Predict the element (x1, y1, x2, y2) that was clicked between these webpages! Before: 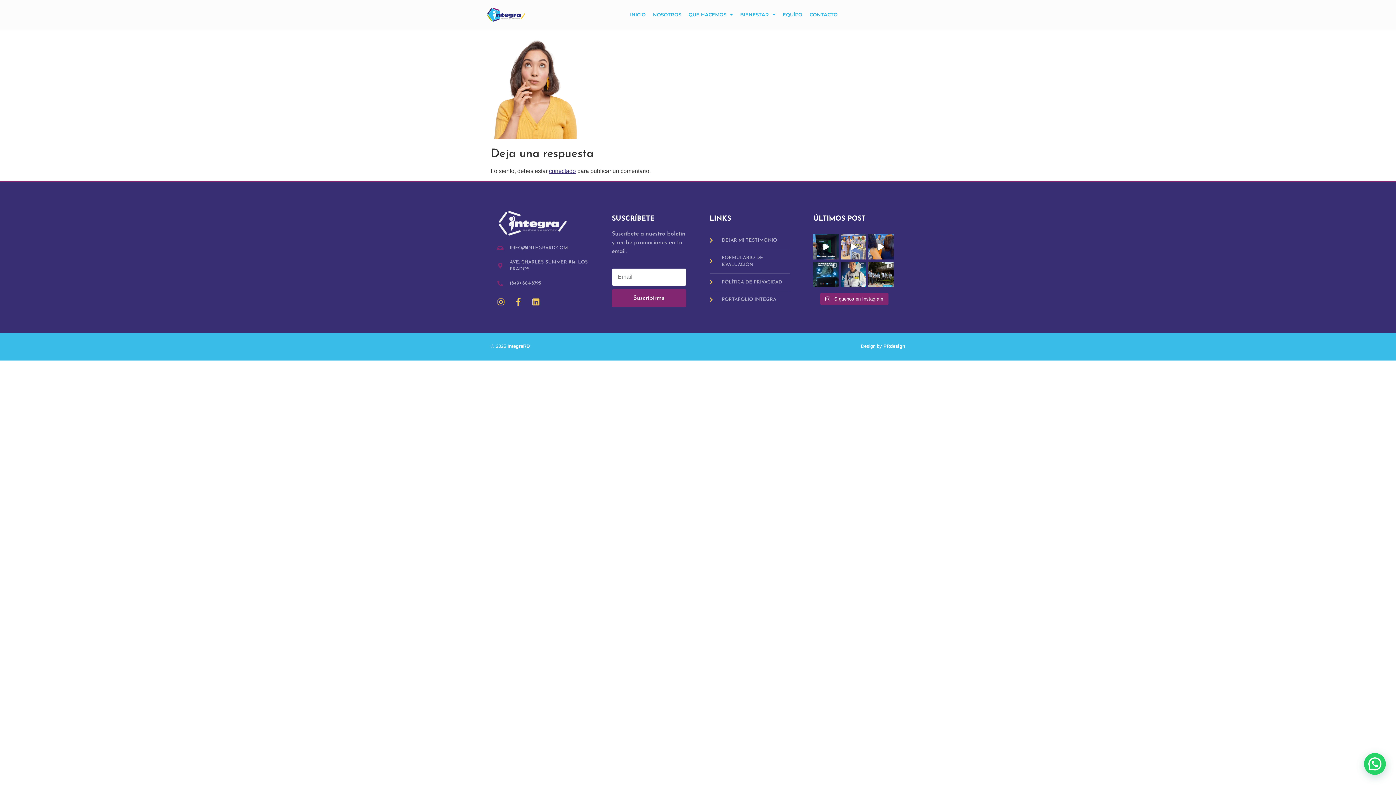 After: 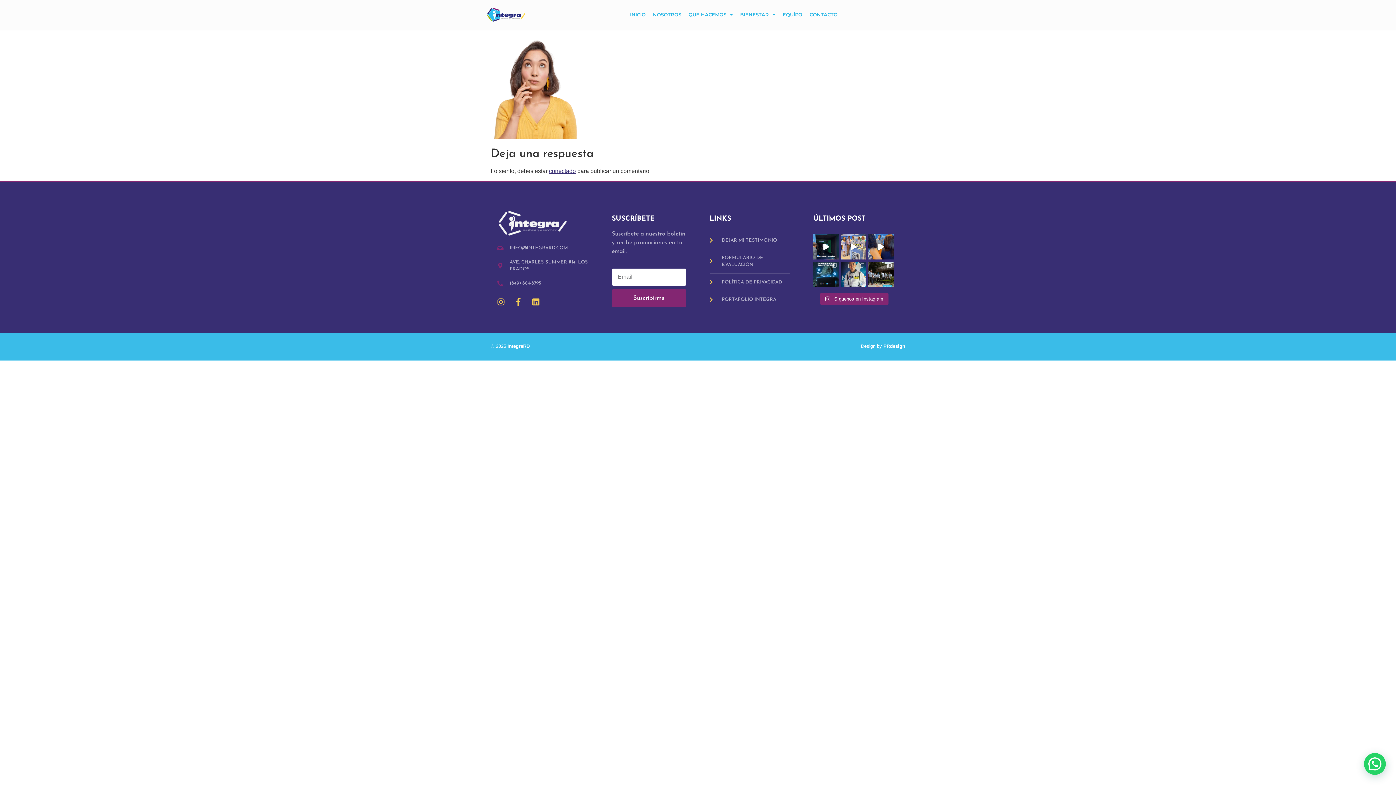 Action: label: (849) 864-8795 bbox: (496, 280, 588, 286)